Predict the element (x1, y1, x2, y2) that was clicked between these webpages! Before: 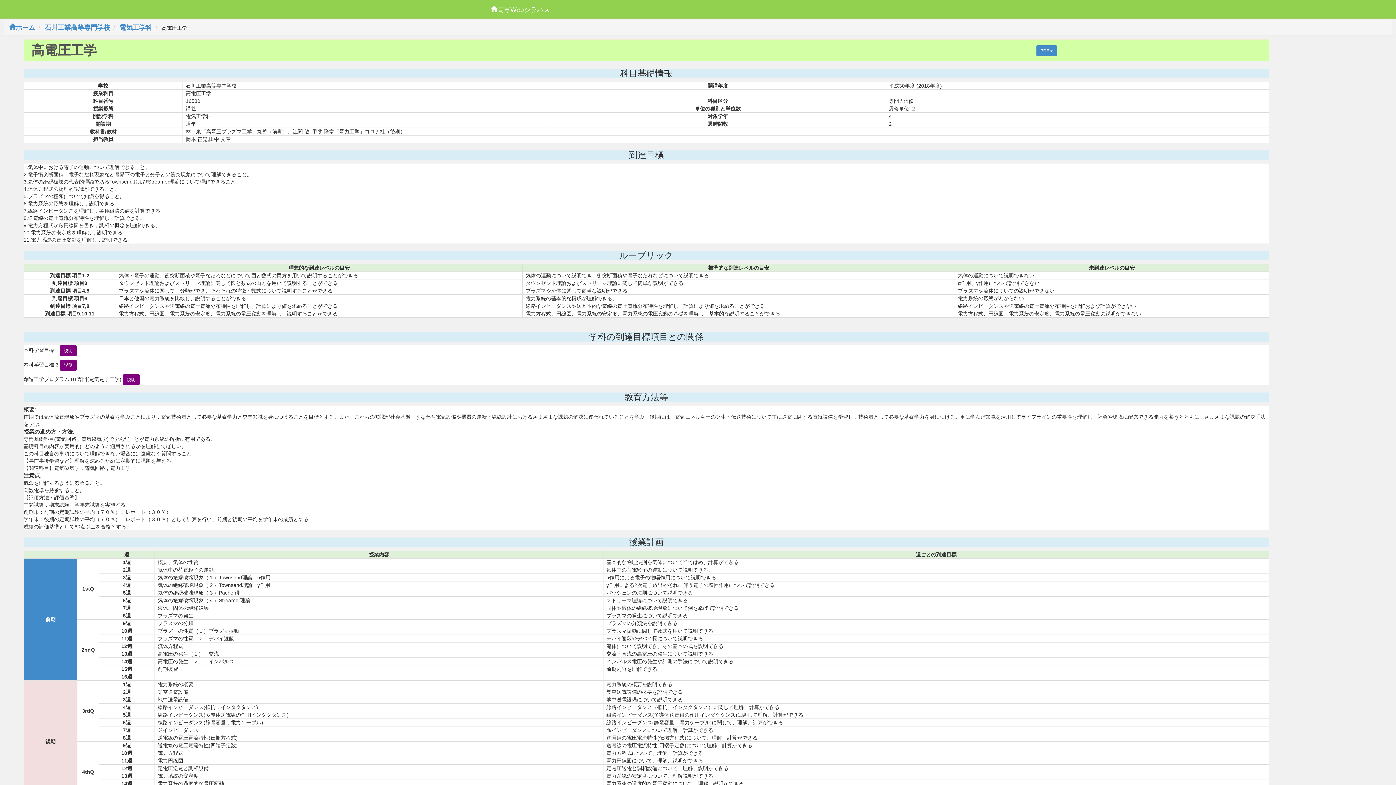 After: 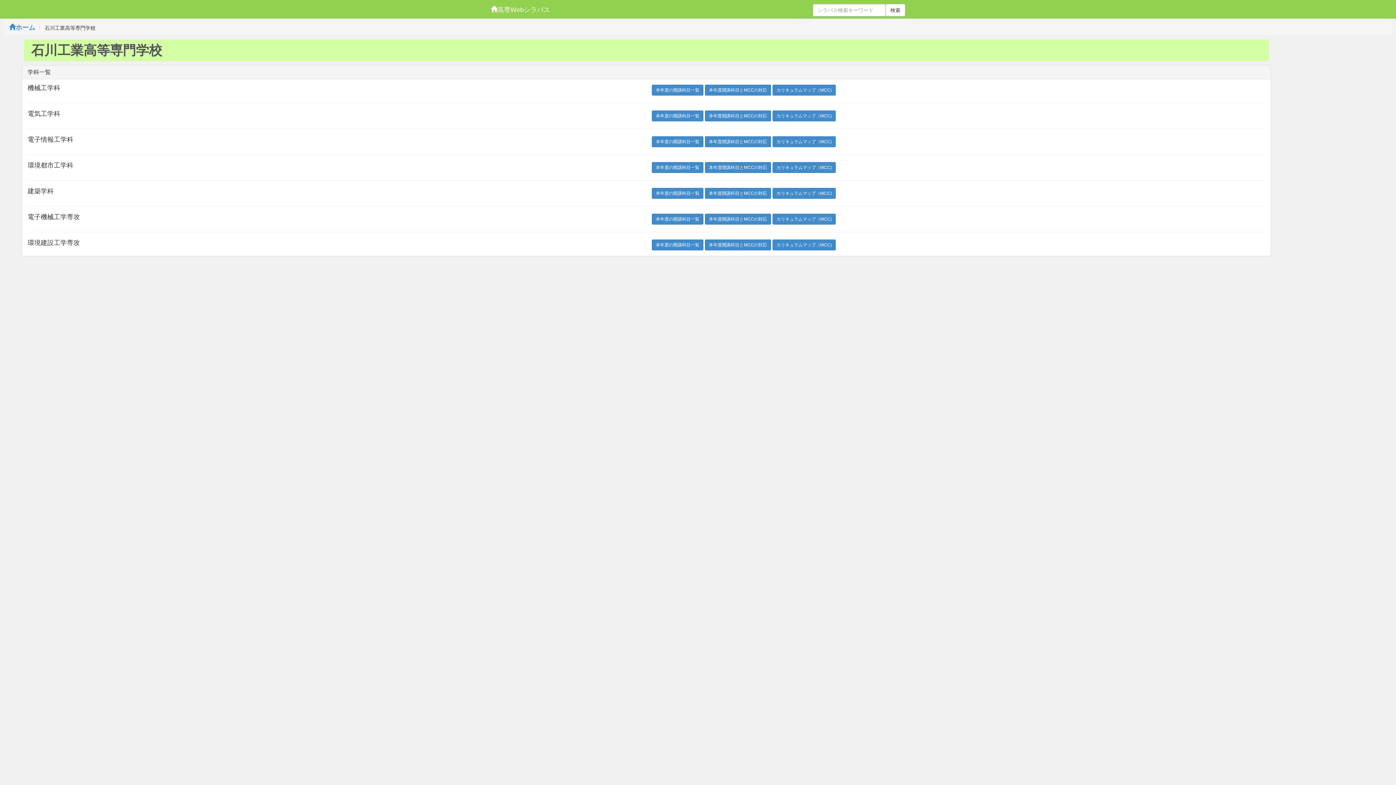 Action: label: 石川工業高等専門学校 bbox: (44, 24, 110, 31)